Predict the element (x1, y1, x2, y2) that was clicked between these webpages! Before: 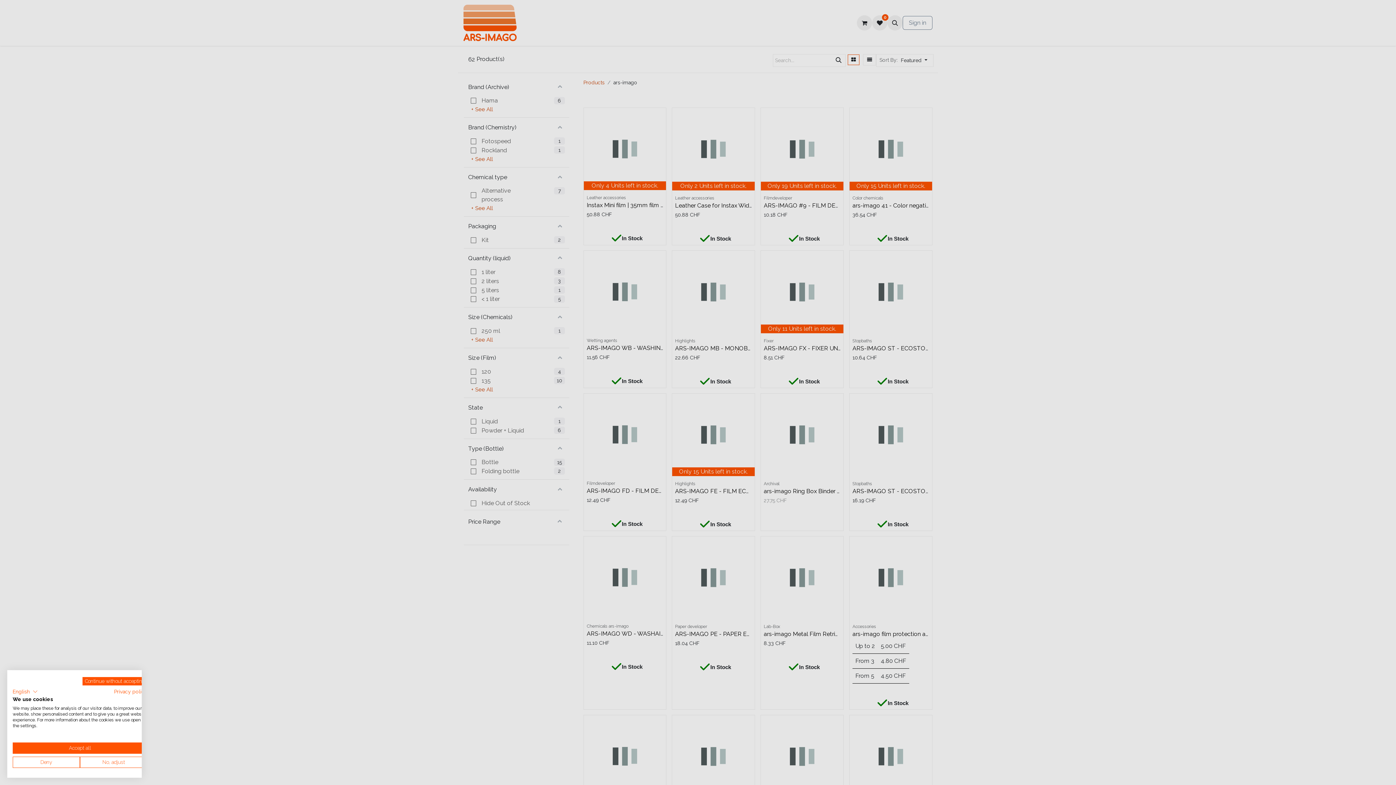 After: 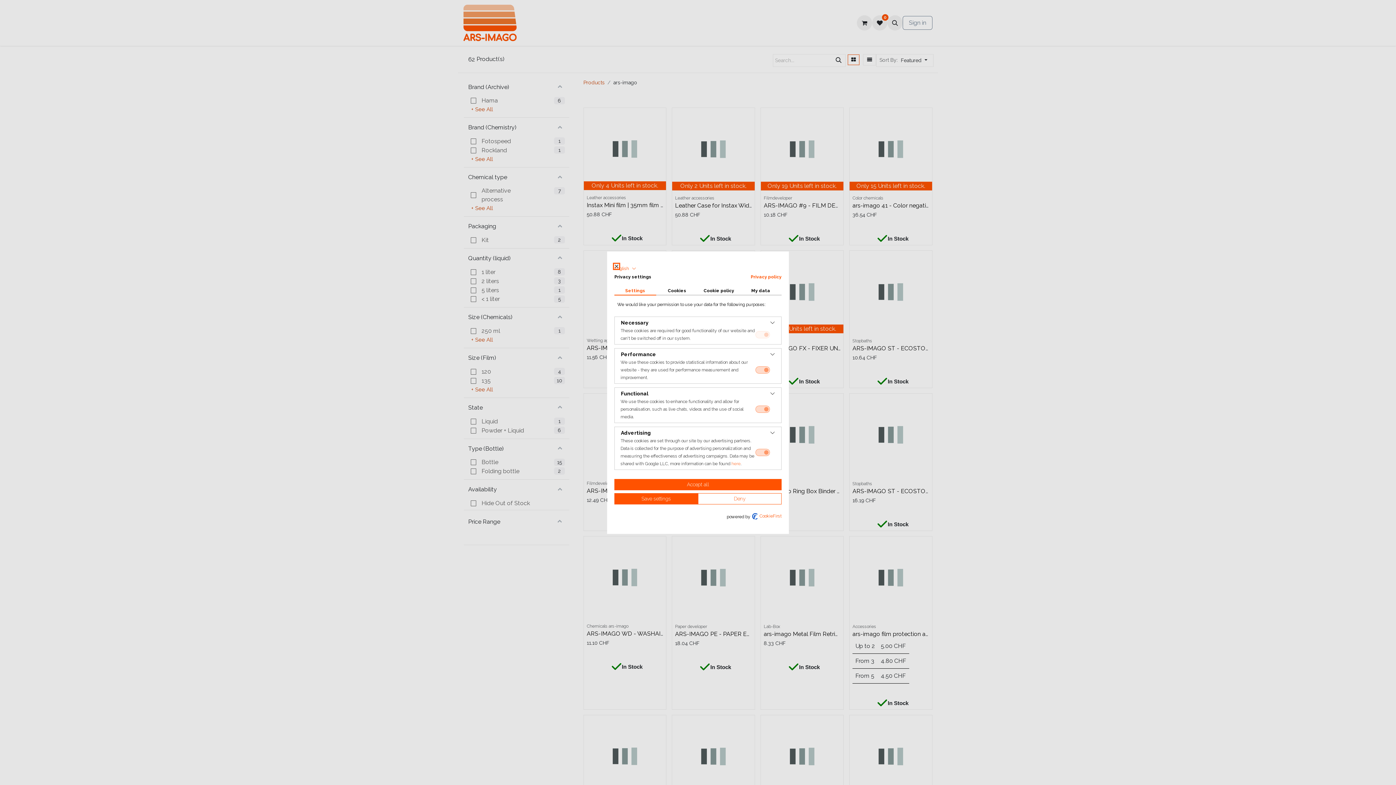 Action: bbox: (80, 757, 147, 768) label: Adjust cookie preferences